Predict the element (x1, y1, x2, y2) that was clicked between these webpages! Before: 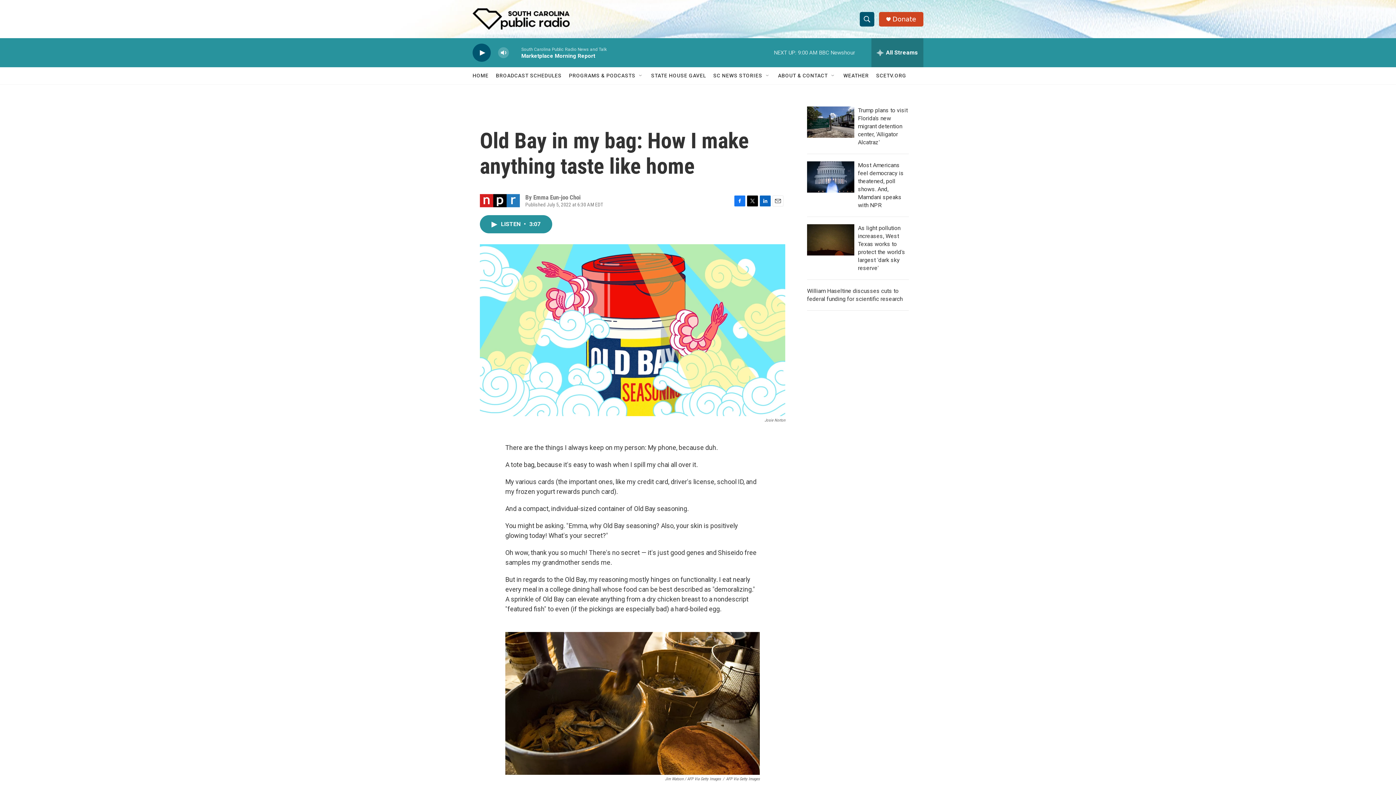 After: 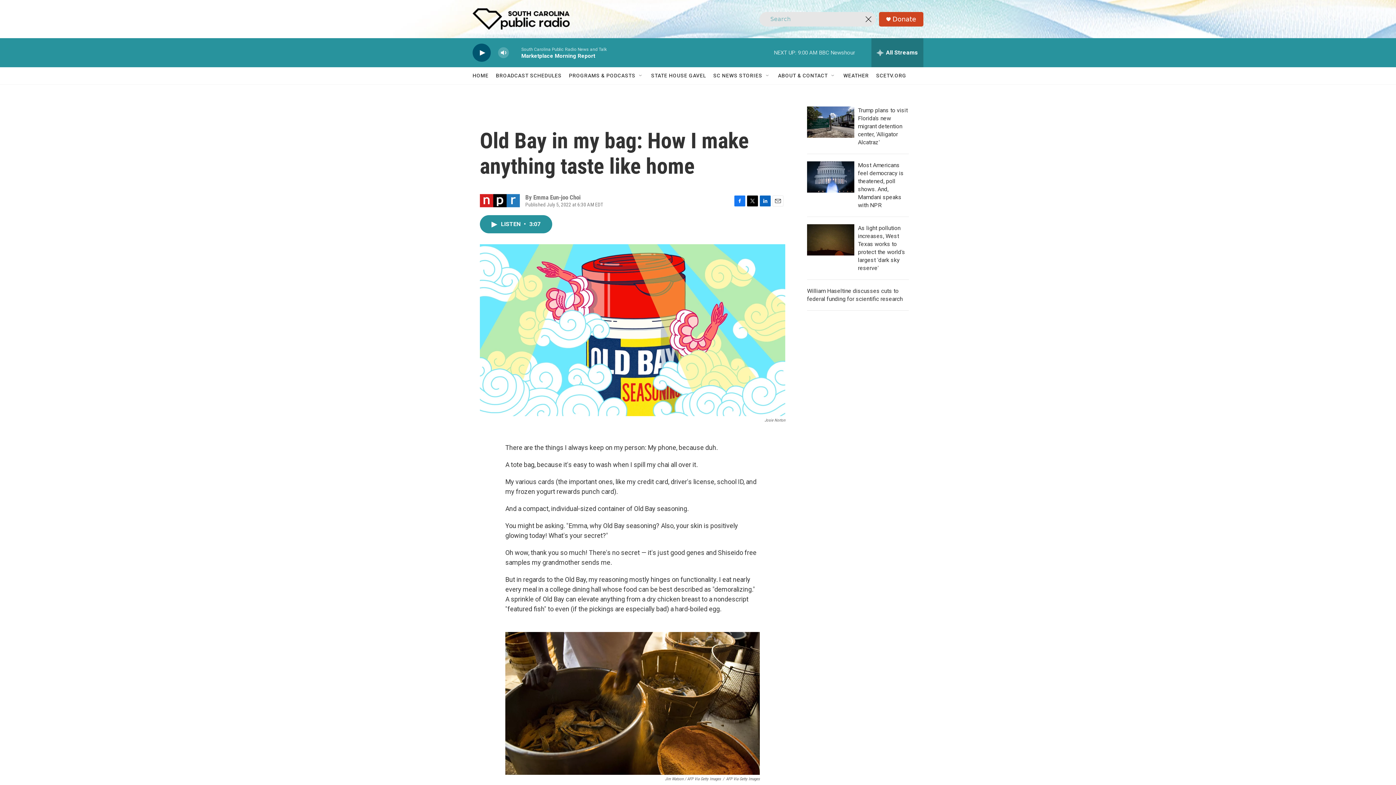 Action: bbox: (860, 11, 874, 26) label: header-search-icon